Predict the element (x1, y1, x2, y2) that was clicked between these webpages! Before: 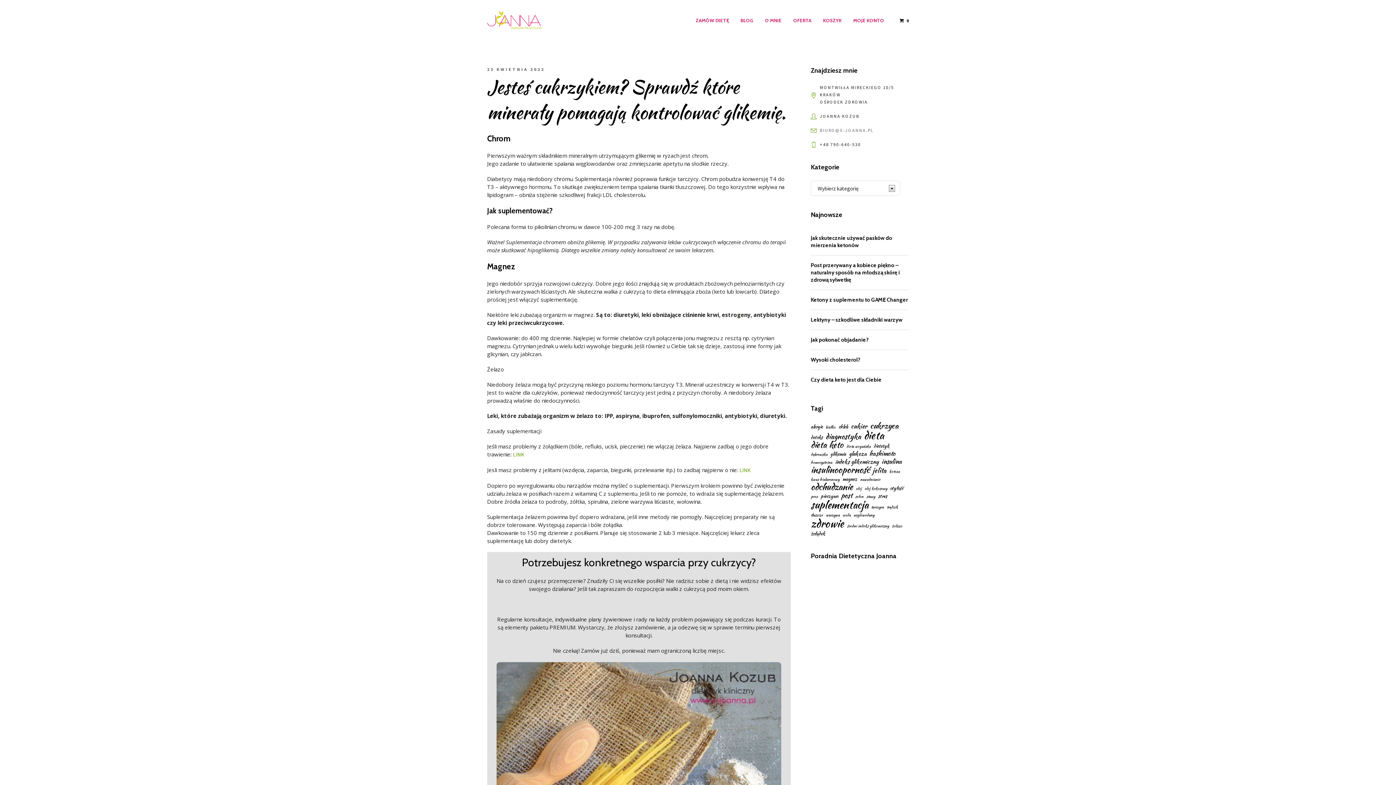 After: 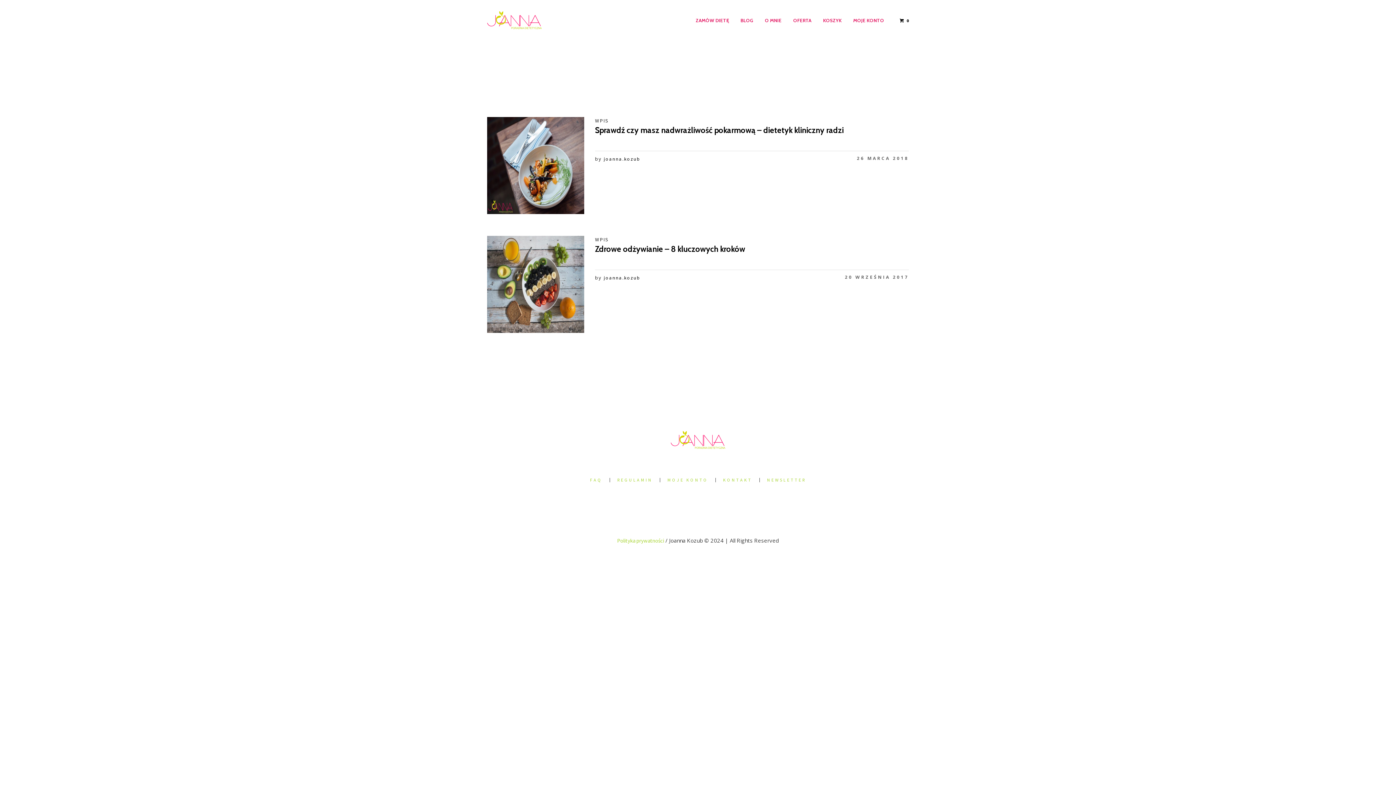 Action: label: olej (2 elementy) bbox: (856, 486, 861, 490)